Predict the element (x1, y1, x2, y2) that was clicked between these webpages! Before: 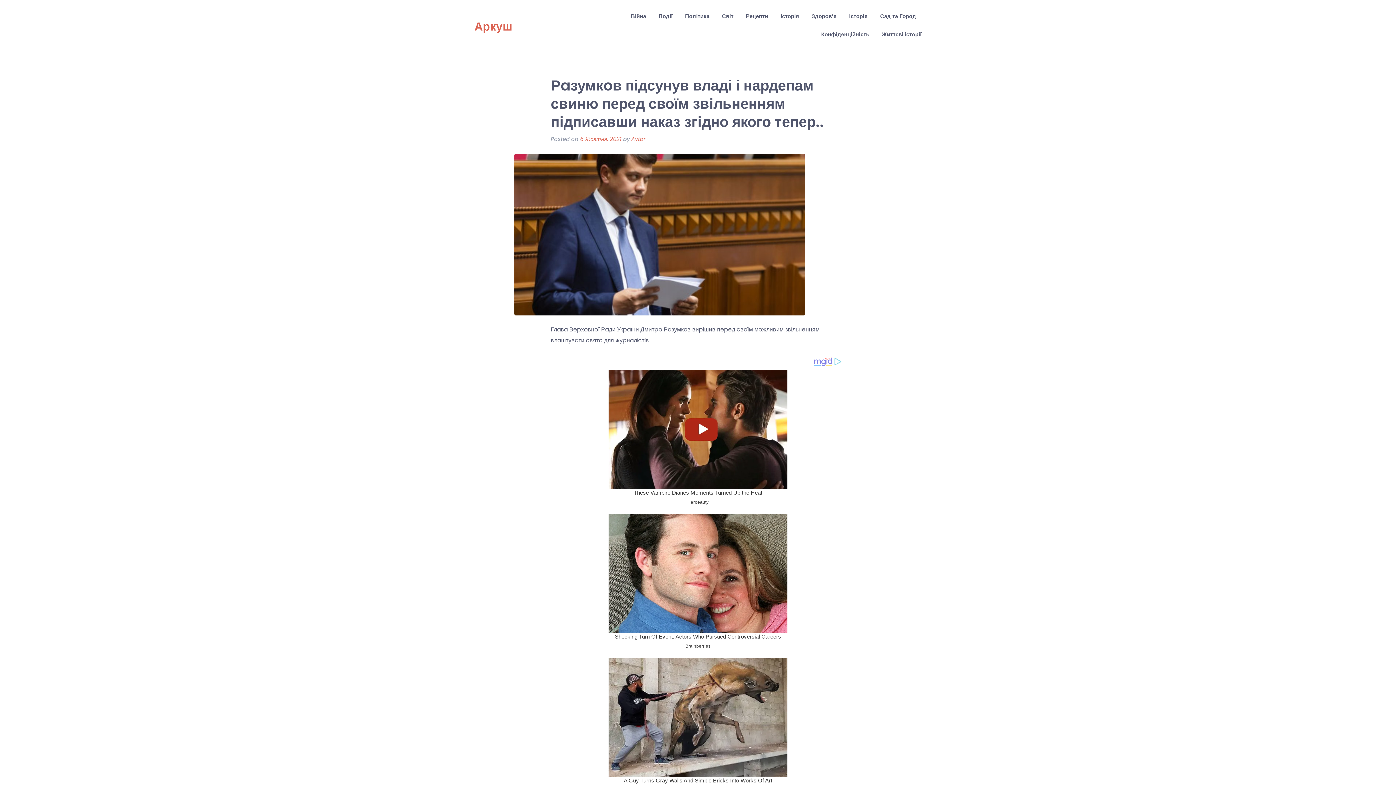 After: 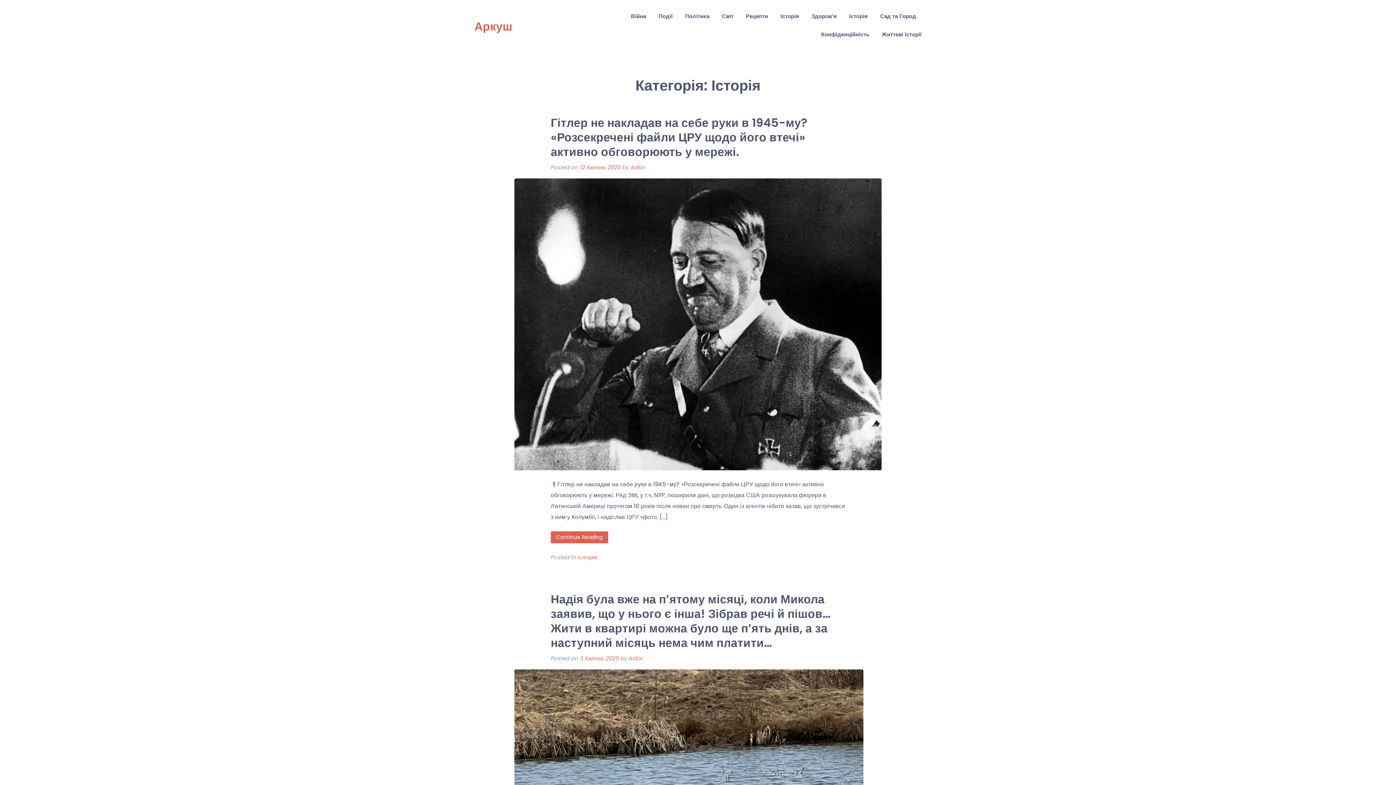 Action: label: Історія bbox: (775, 9, 804, 23)